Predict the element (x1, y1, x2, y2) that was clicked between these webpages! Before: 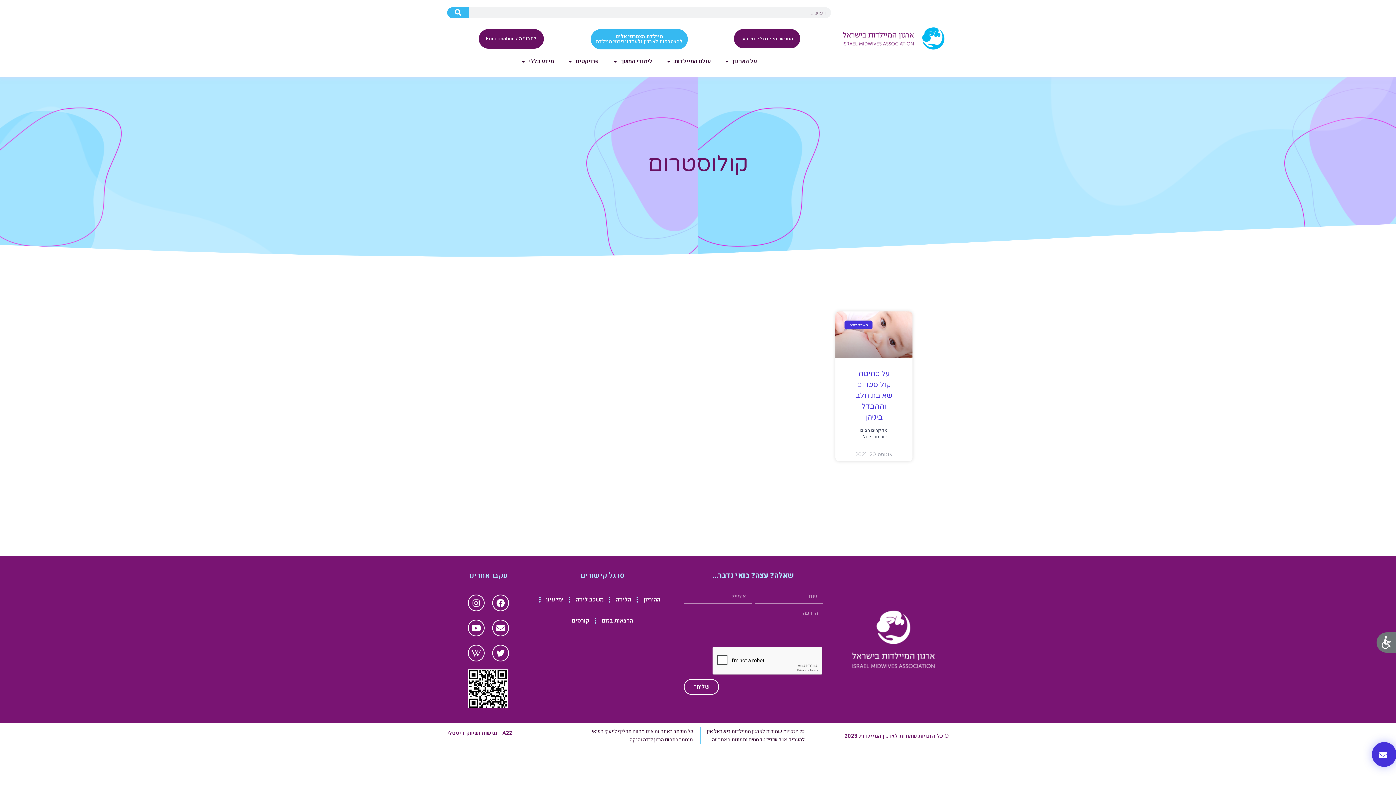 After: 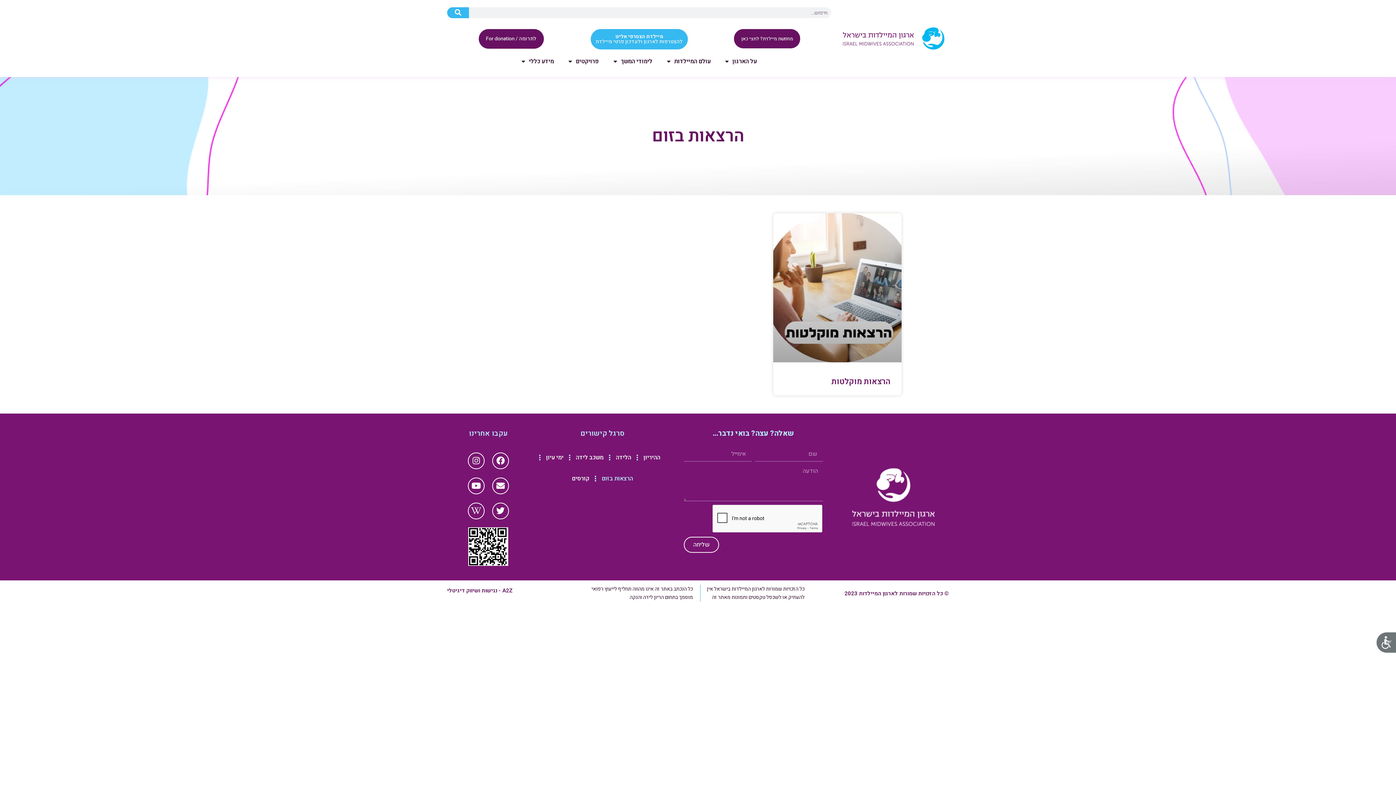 Action: label: הרצאות בזום bbox: (596, 610, 638, 631)